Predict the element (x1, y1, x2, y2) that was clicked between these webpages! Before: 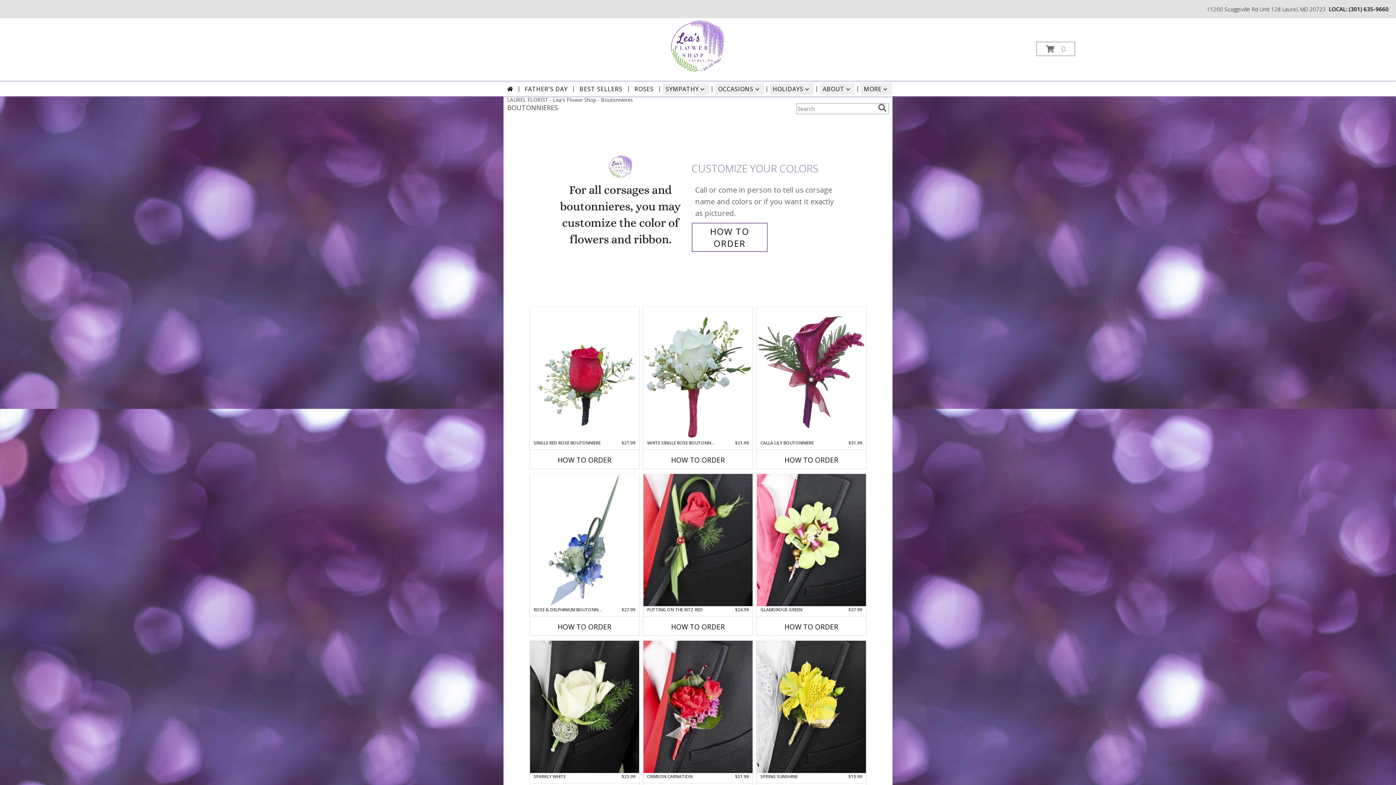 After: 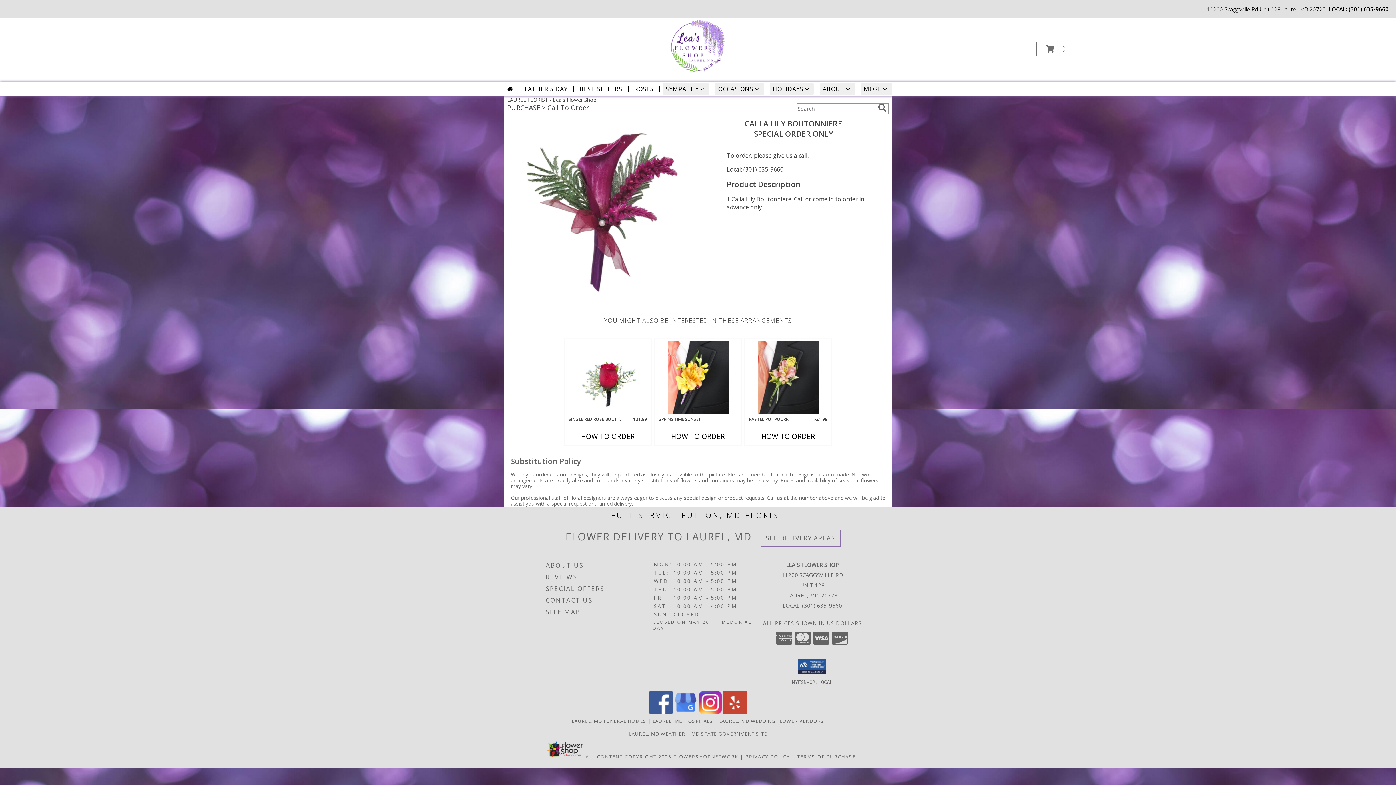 Action: bbox: (757, 307, 866, 439) label: View Calla Lily Boutonniere Special Order Only Info